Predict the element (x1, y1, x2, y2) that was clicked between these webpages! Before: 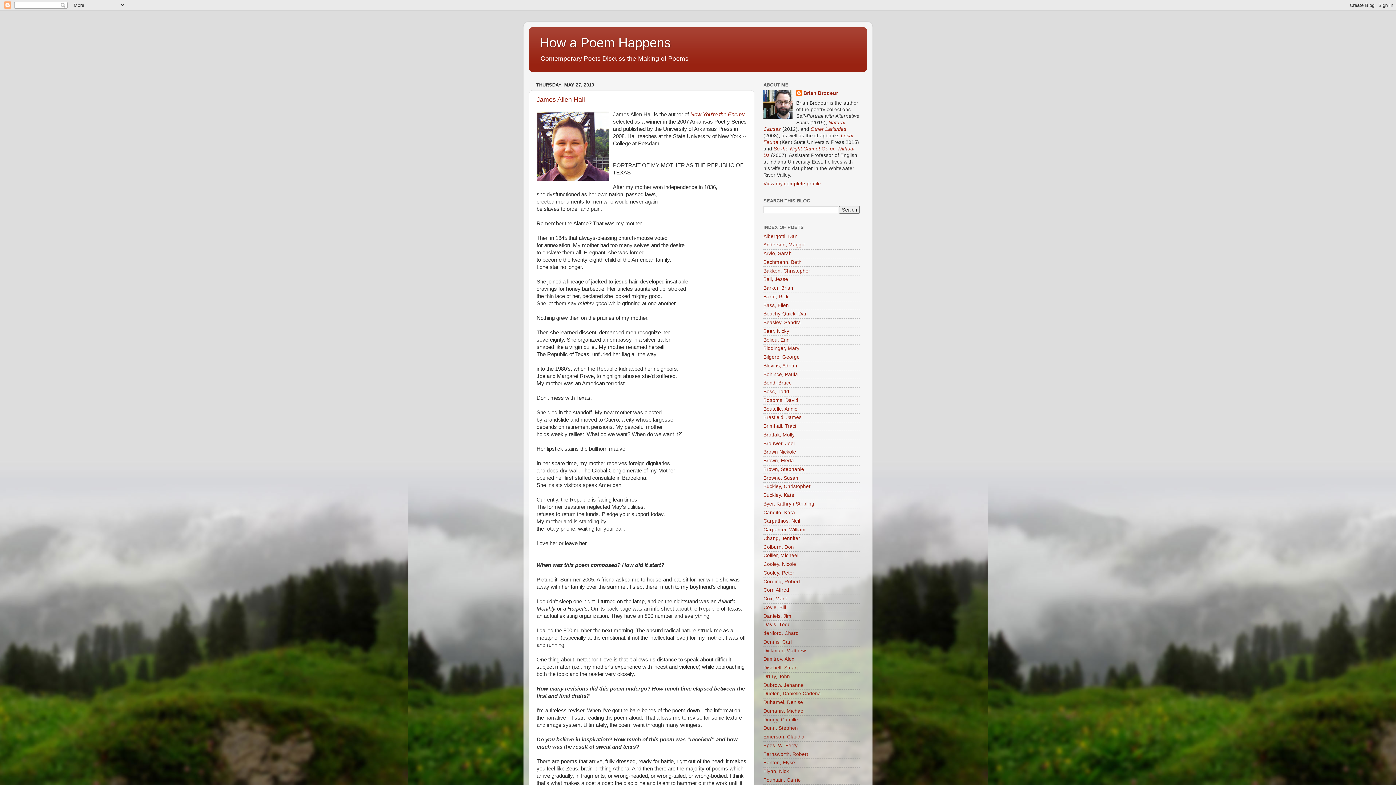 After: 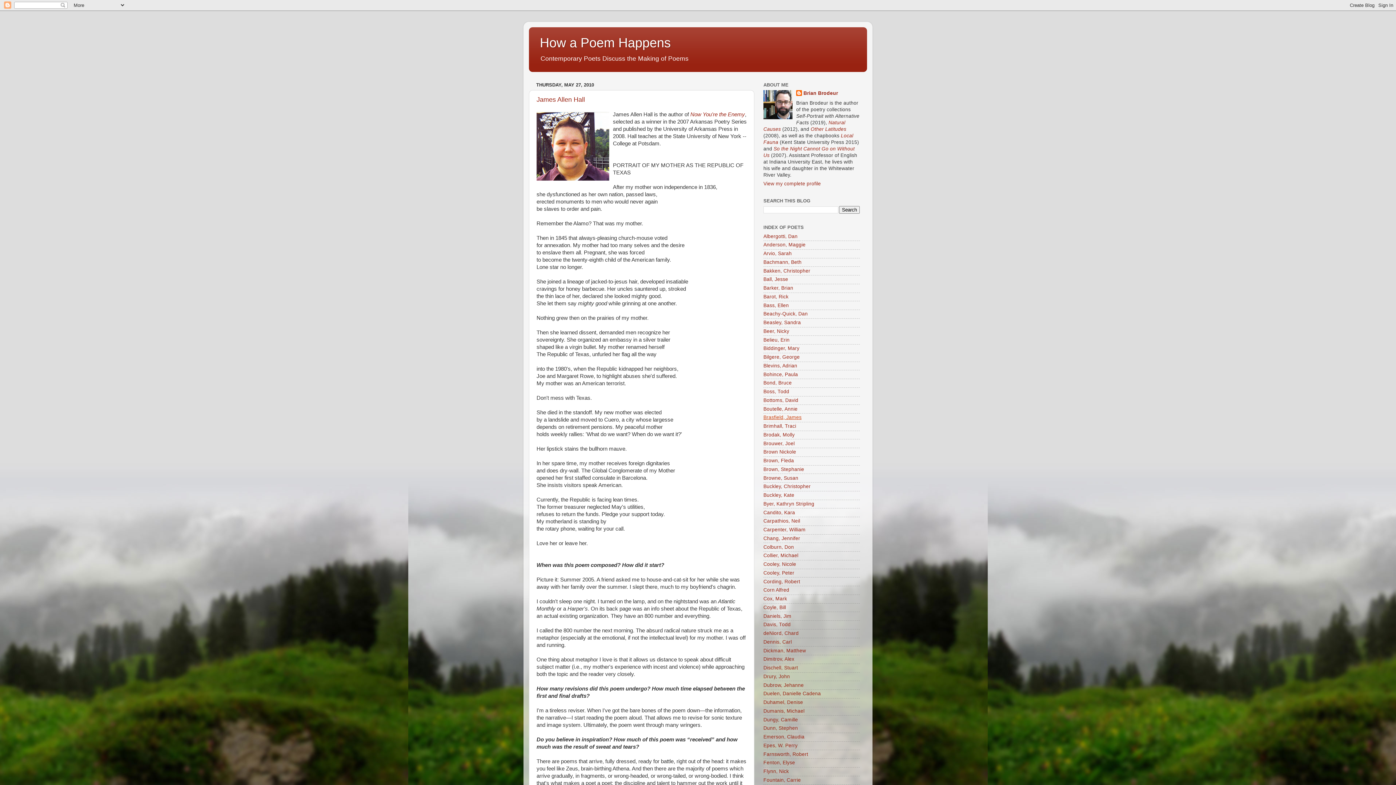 Action: label: Brasfield, James bbox: (763, 415, 801, 420)